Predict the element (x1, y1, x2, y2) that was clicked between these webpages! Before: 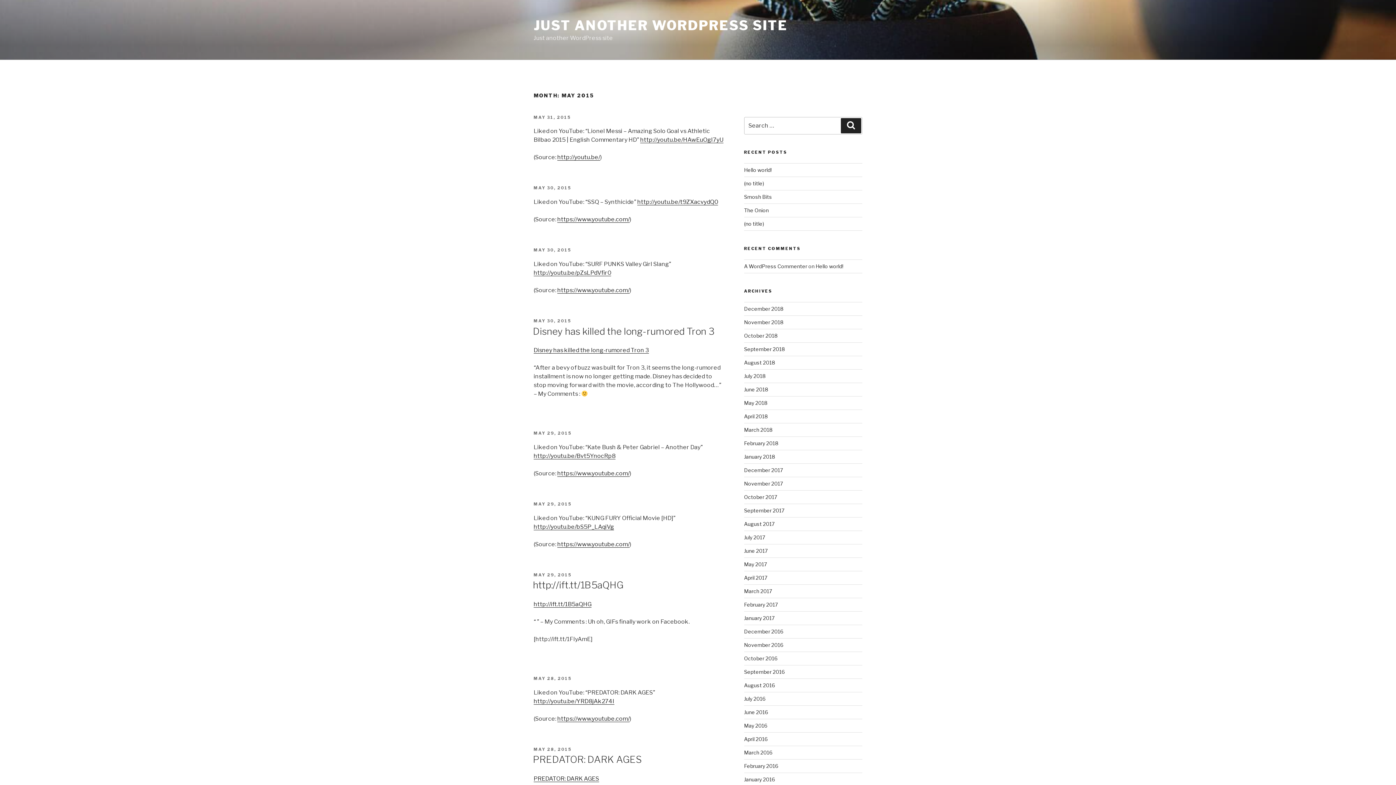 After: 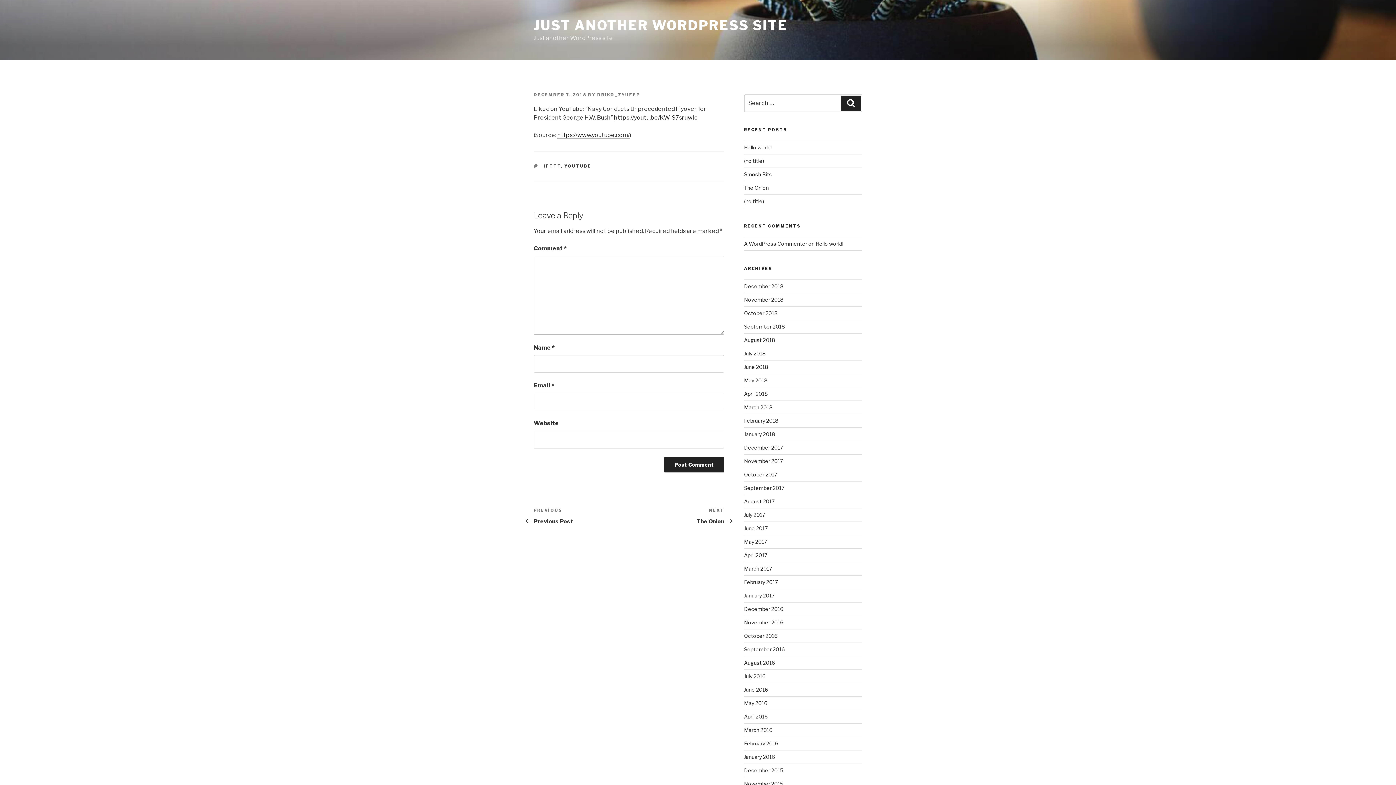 Action: bbox: (744, 220, 764, 226) label: (no title)